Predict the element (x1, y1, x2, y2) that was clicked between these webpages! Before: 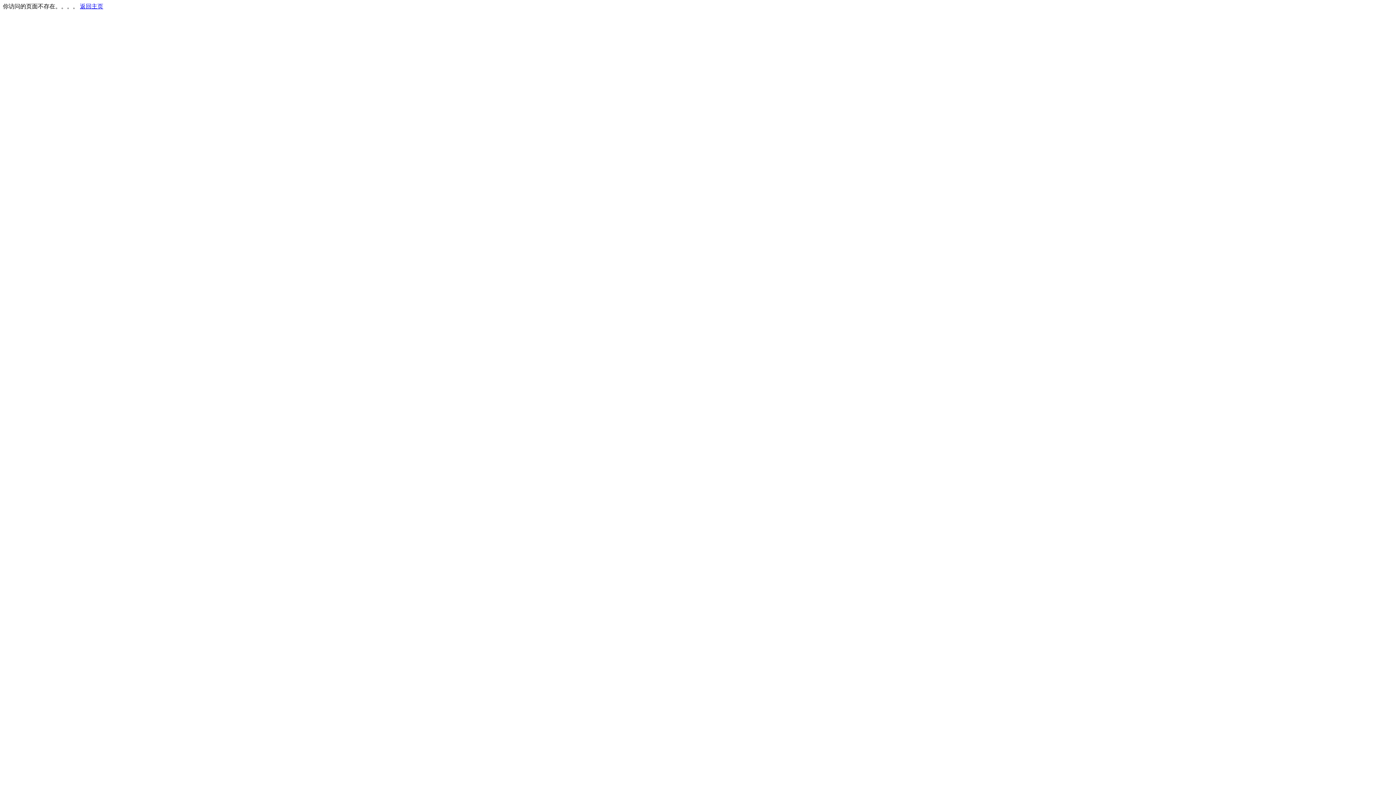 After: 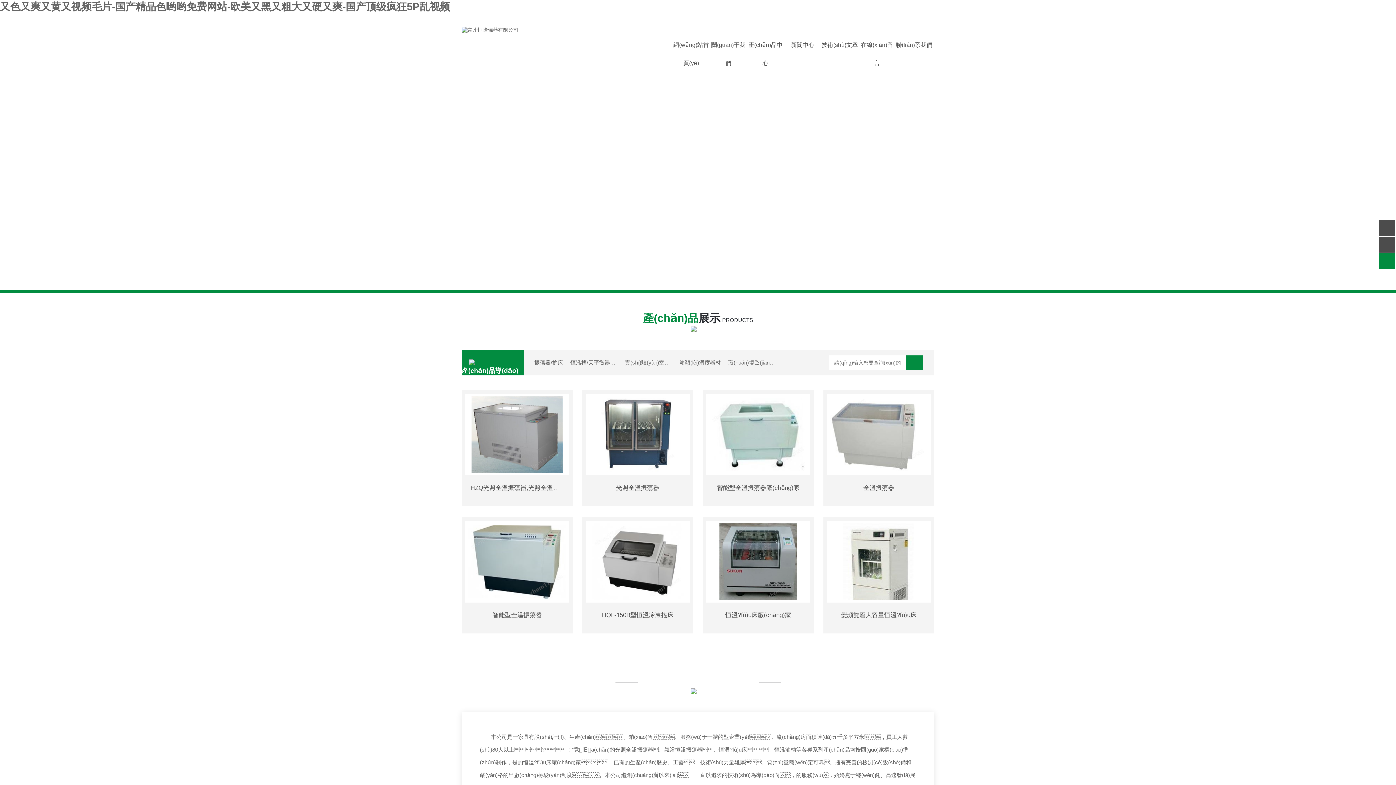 Action: bbox: (80, 3, 103, 9) label: 返回主页